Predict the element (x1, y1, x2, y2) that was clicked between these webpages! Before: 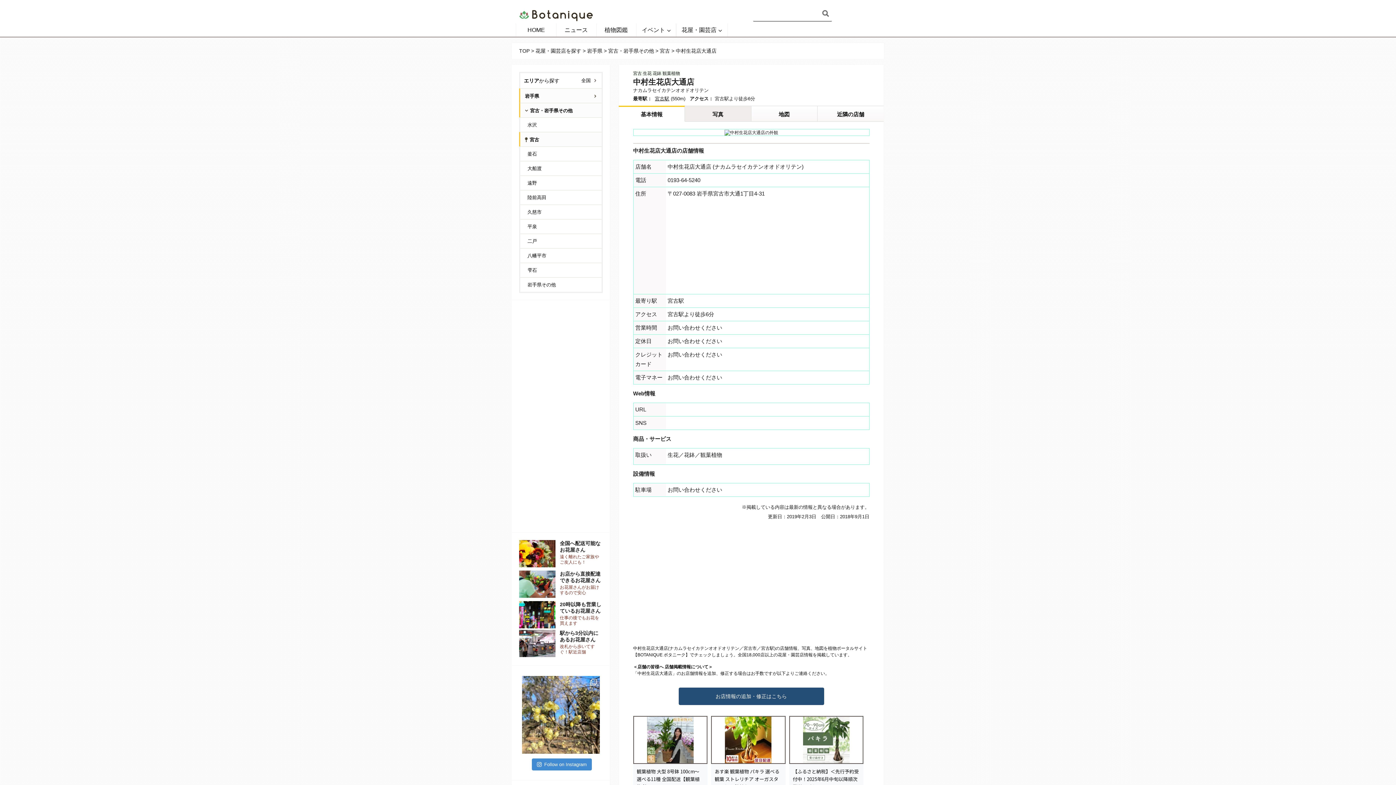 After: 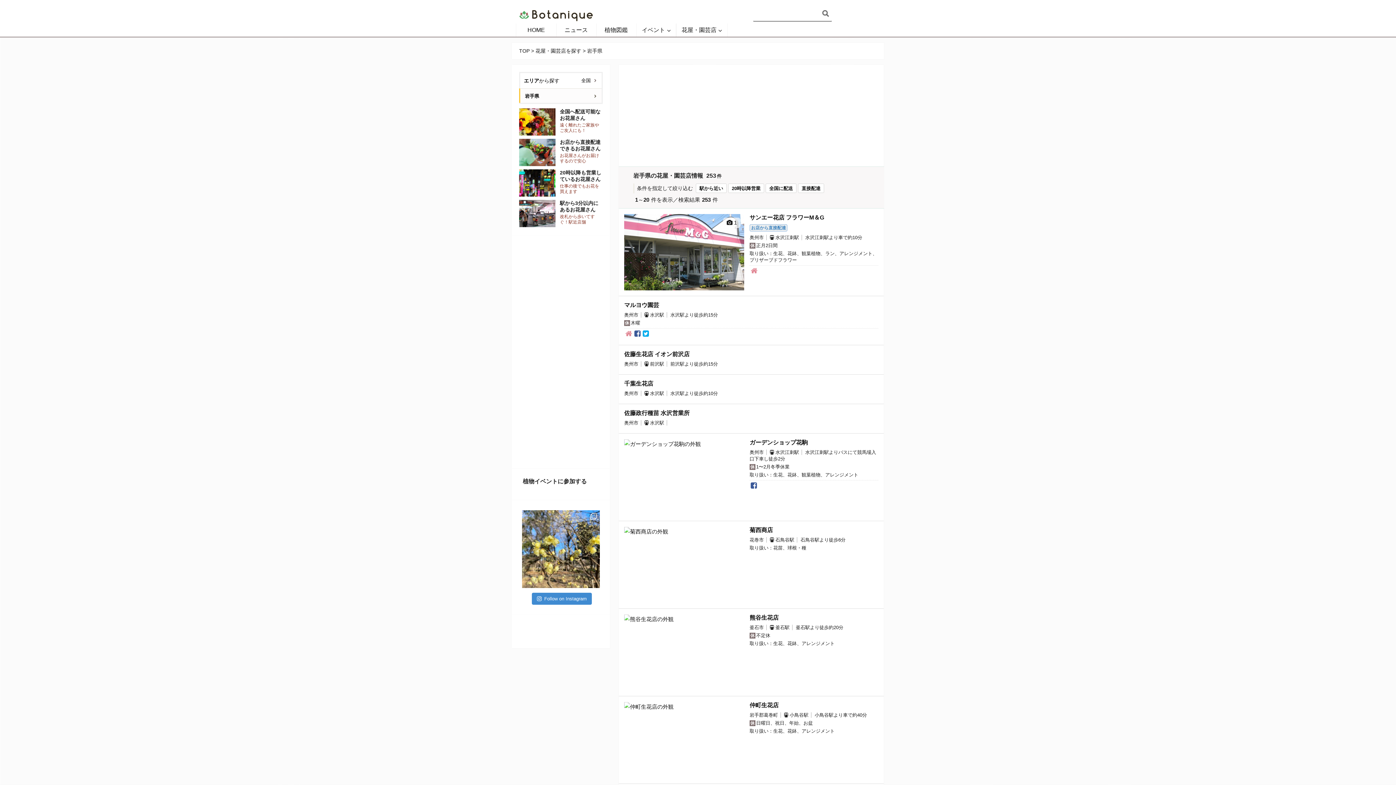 Action: label: 岩手県 bbox: (587, 48, 602, 53)